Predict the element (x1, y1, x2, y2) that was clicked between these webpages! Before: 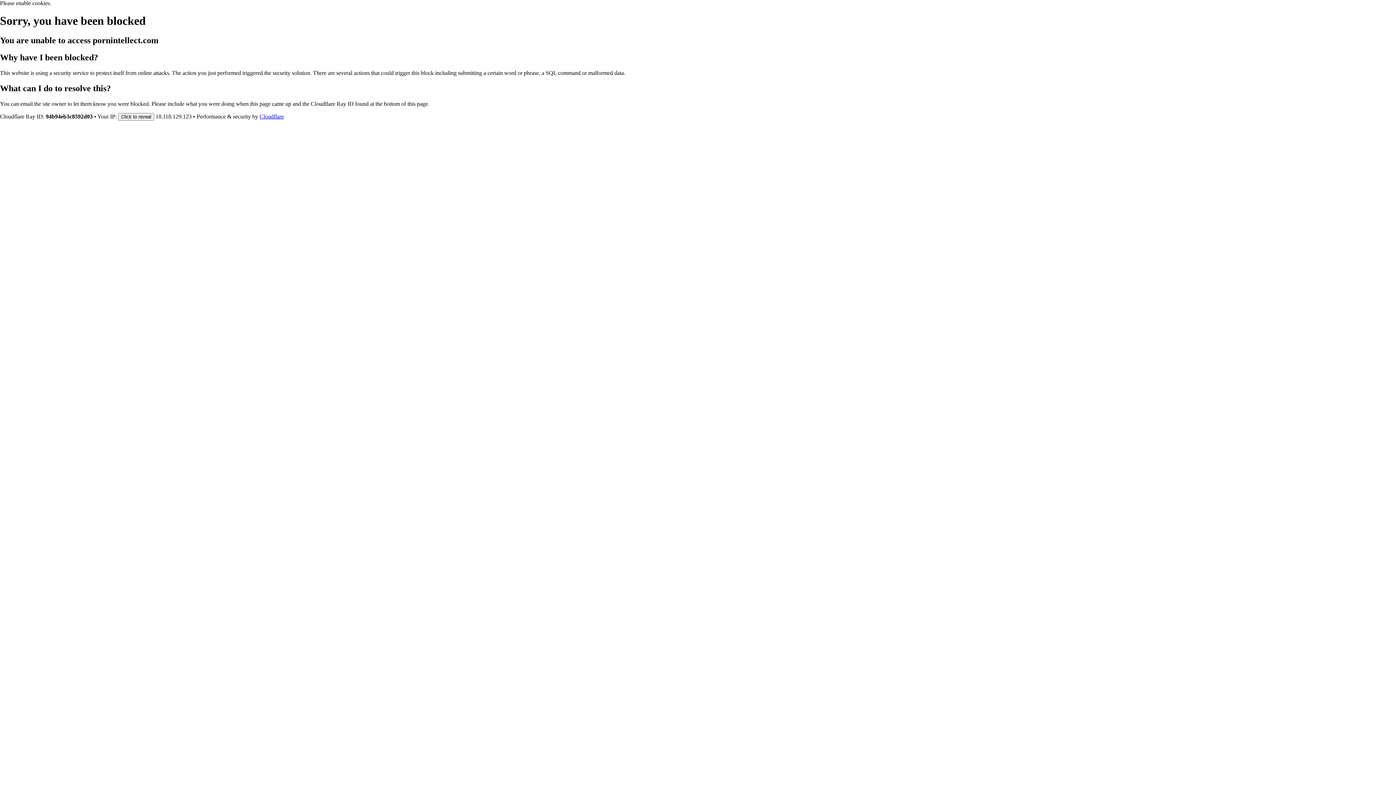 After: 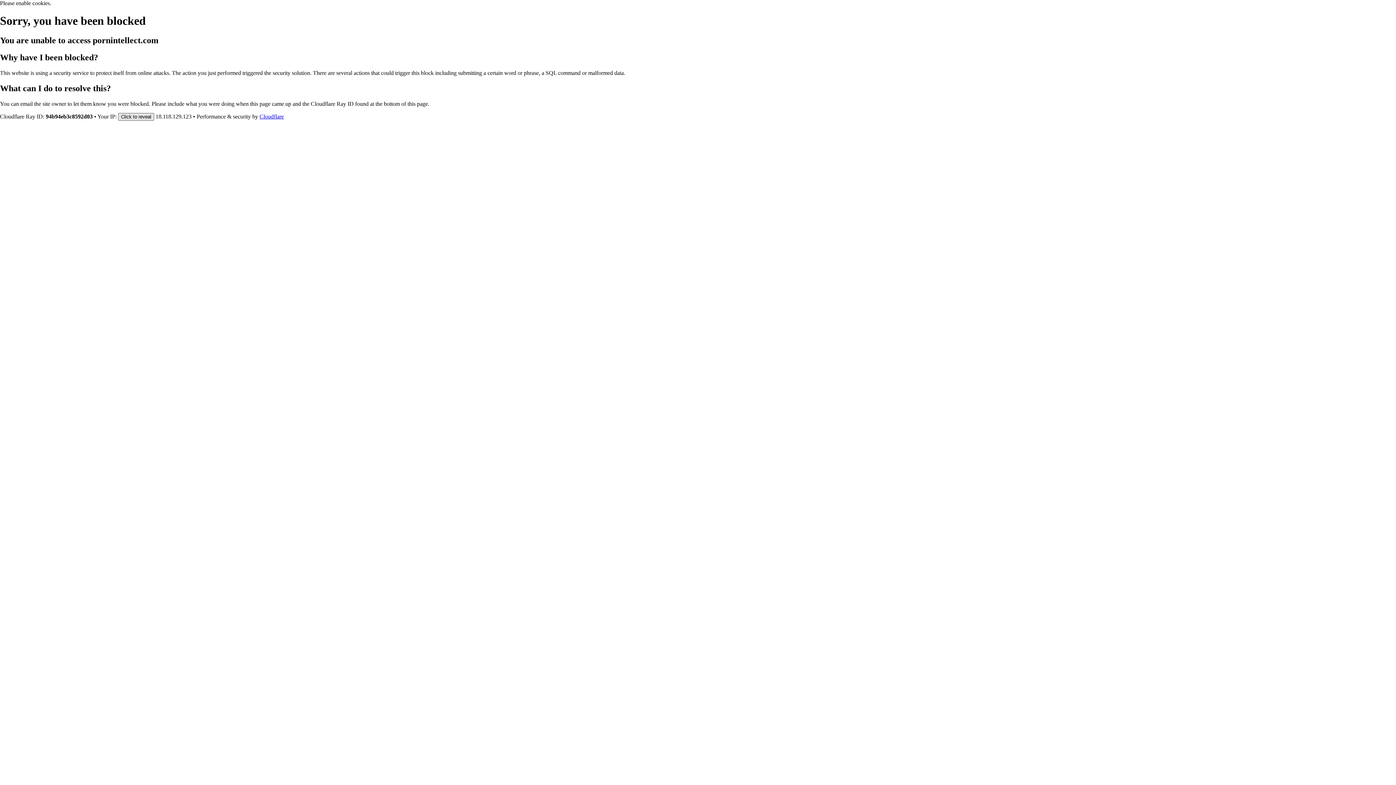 Action: bbox: (118, 112, 154, 120) label: Click to reveal